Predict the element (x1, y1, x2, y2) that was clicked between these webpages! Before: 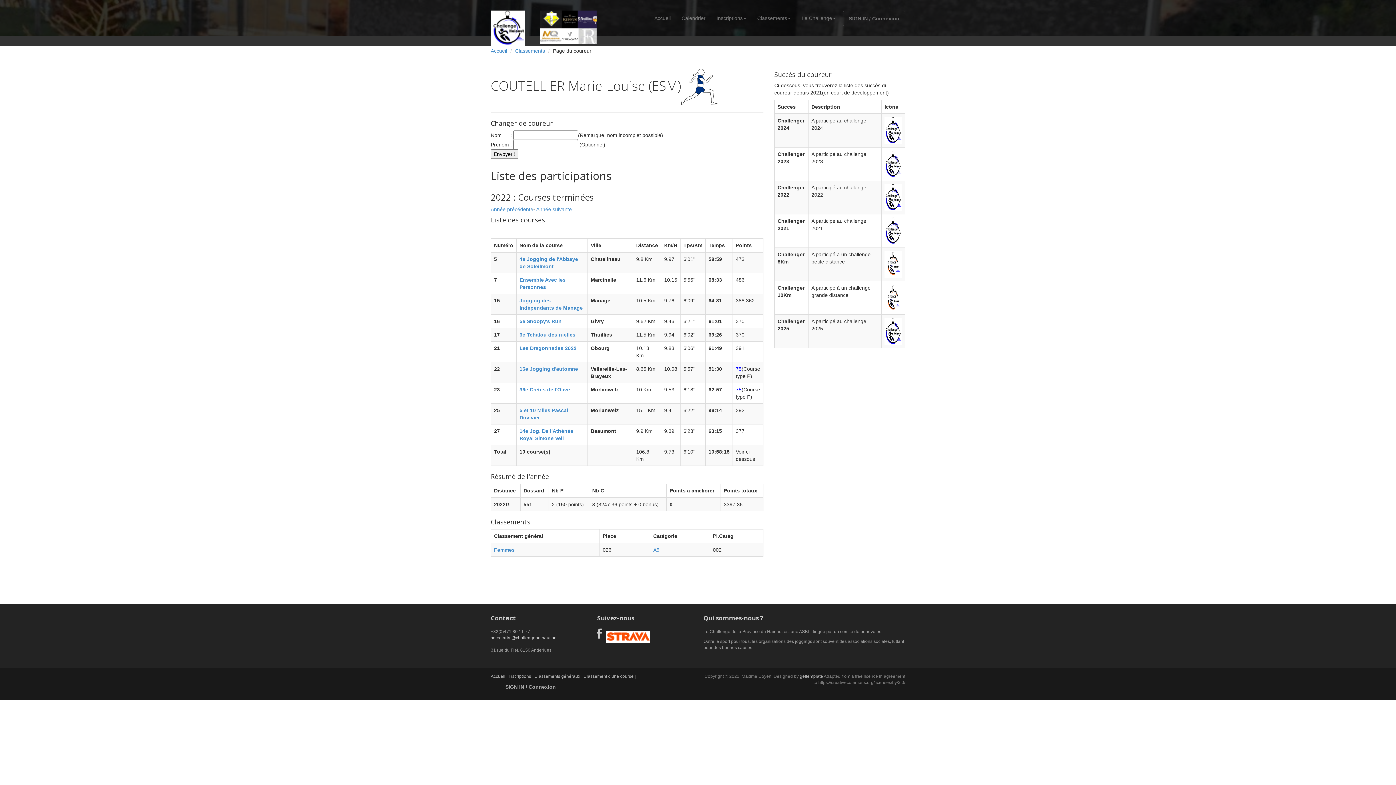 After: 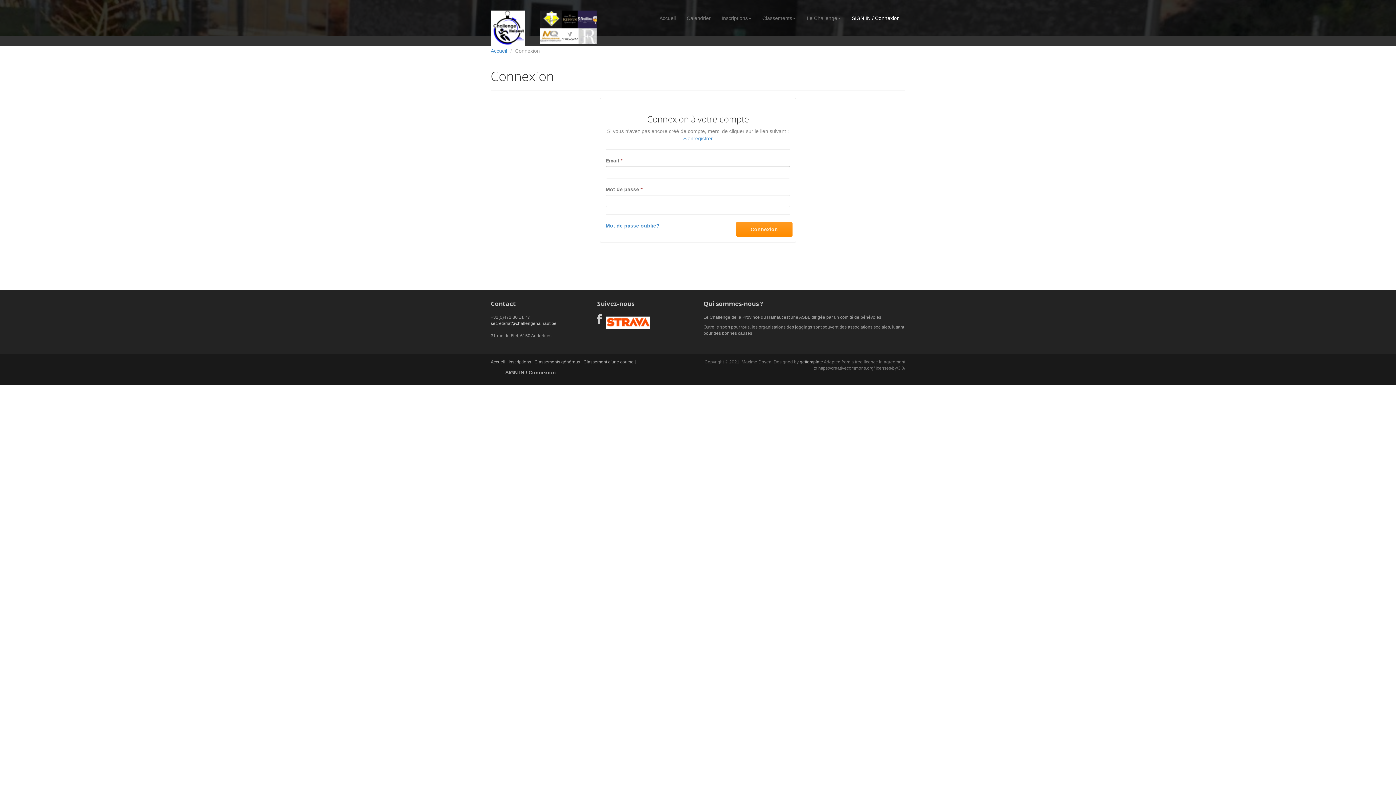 Action: label: SIGN IN / Connexion bbox: (843, 10, 905, 26)